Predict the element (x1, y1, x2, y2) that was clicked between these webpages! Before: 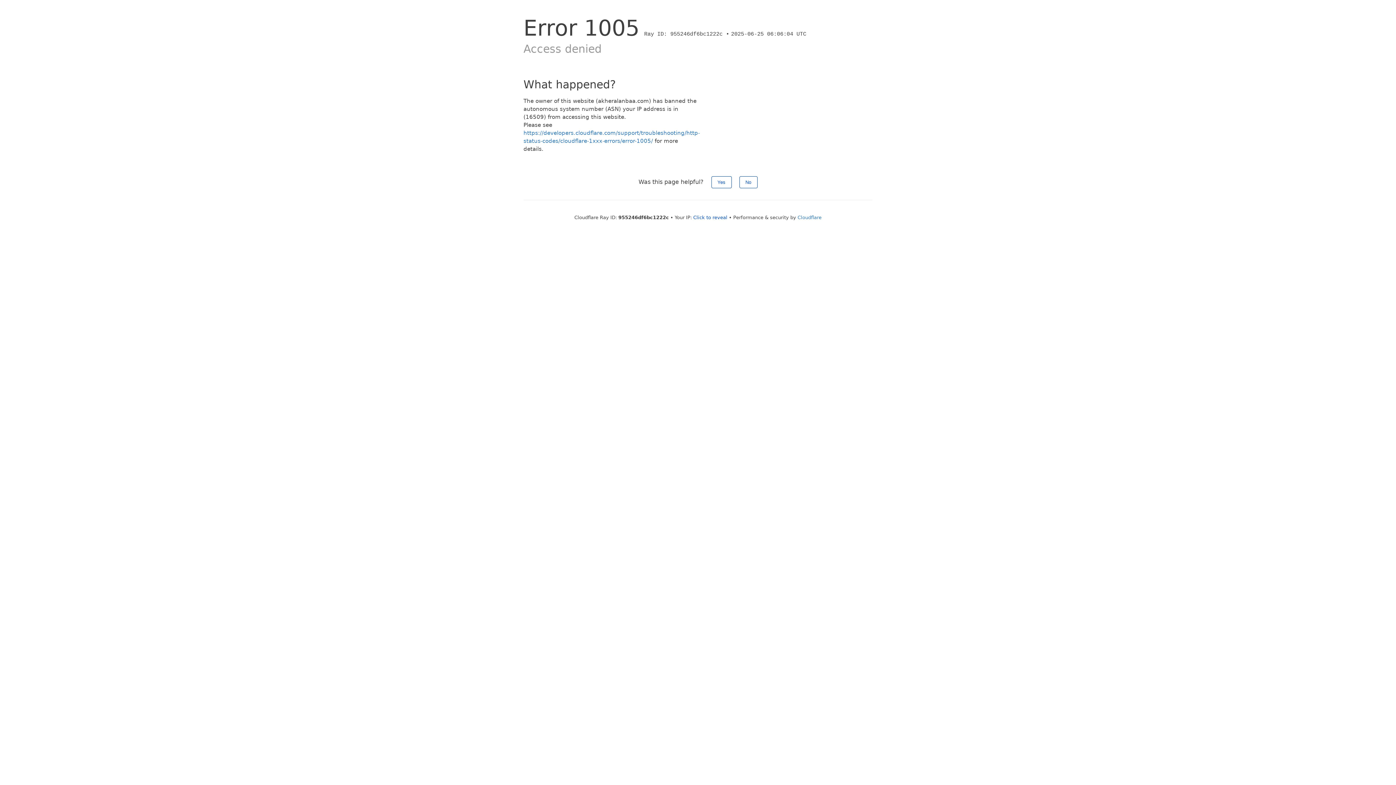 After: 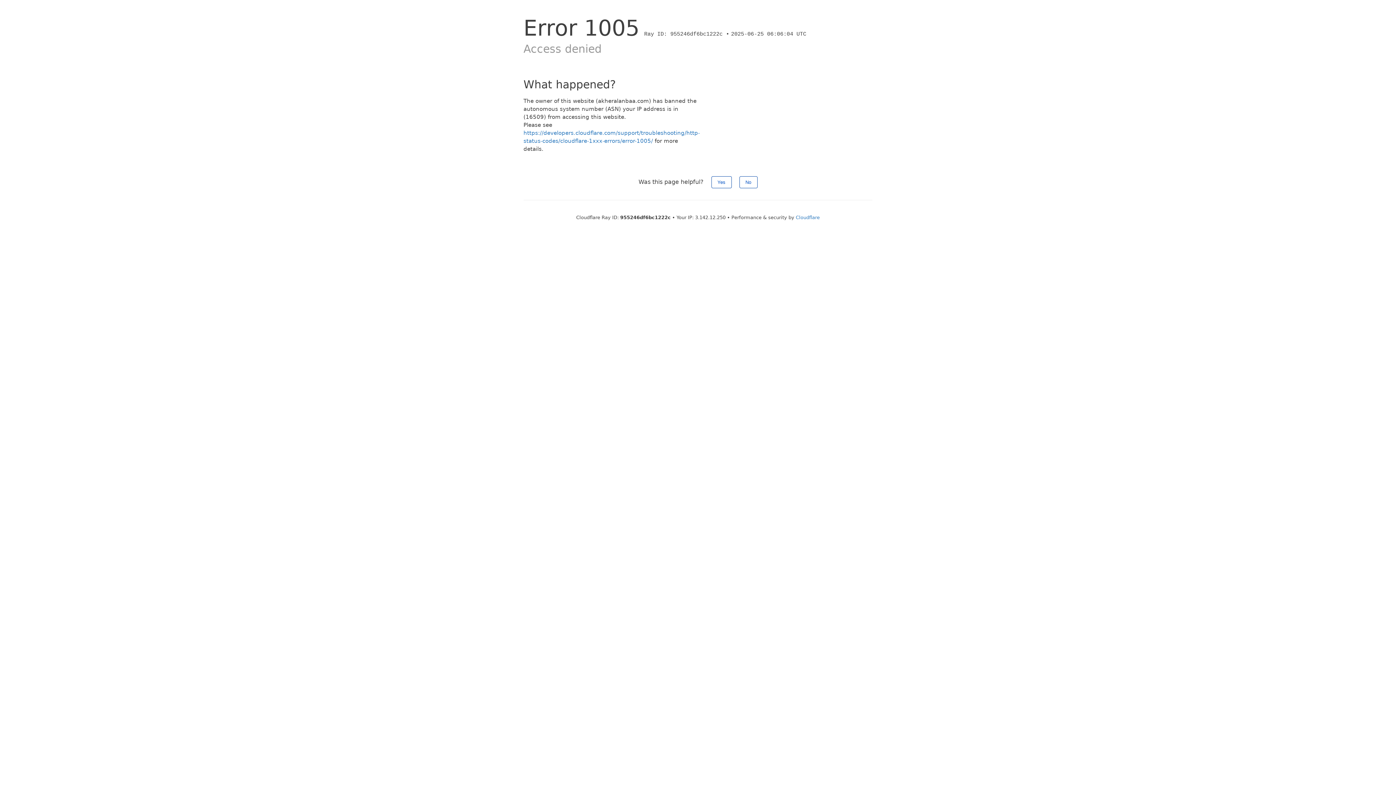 Action: bbox: (693, 214, 727, 220) label: Click to reveal